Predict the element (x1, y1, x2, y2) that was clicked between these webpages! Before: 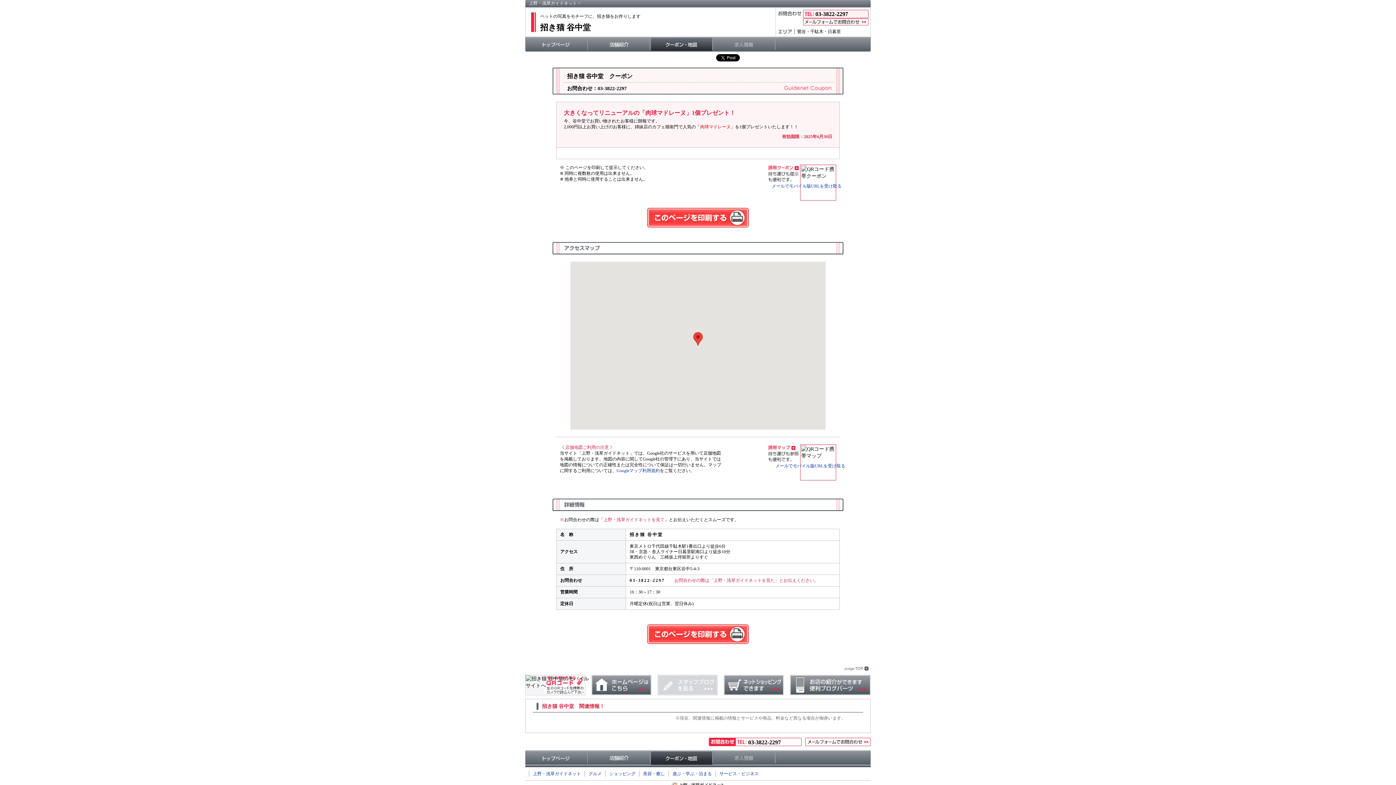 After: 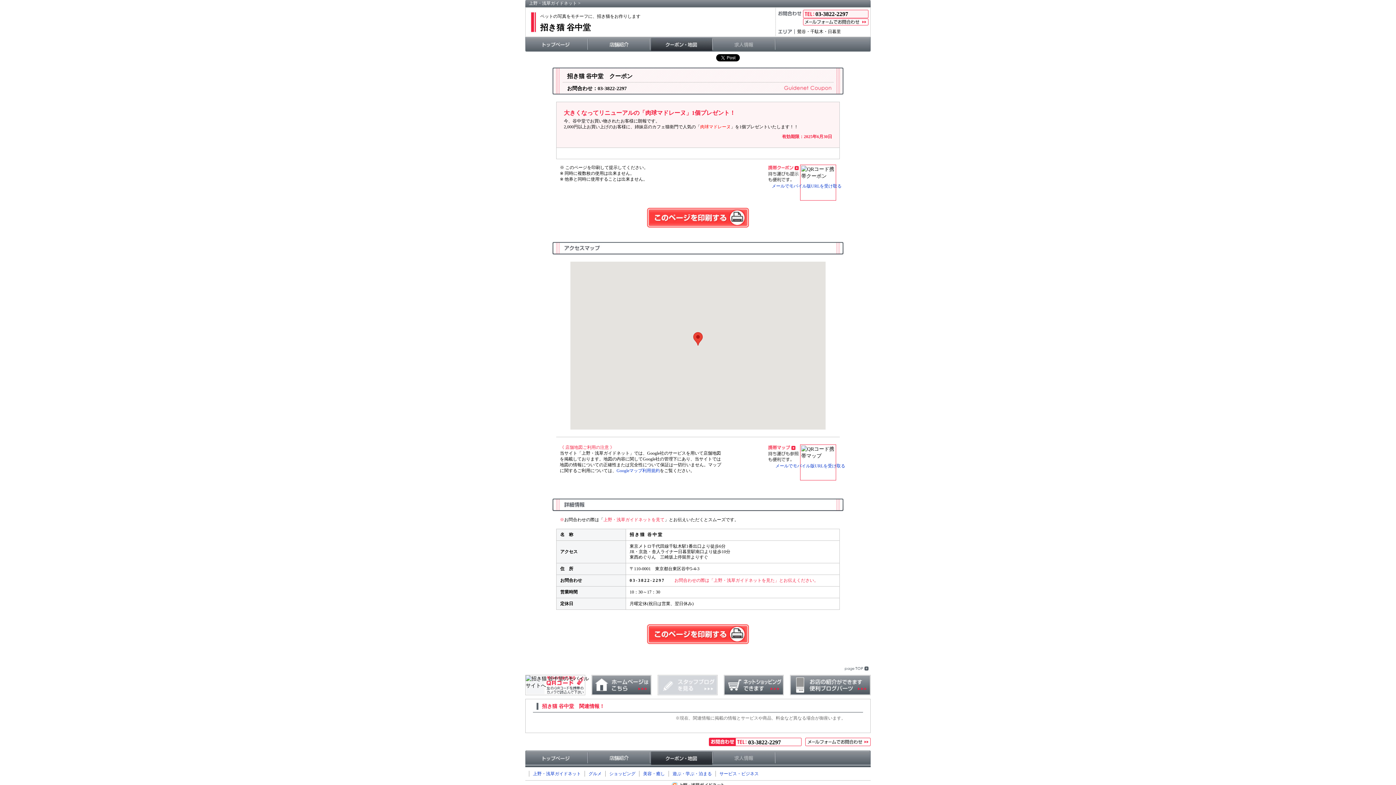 Action: bbox: (650, 37, 713, 51) label: クーポン・地図